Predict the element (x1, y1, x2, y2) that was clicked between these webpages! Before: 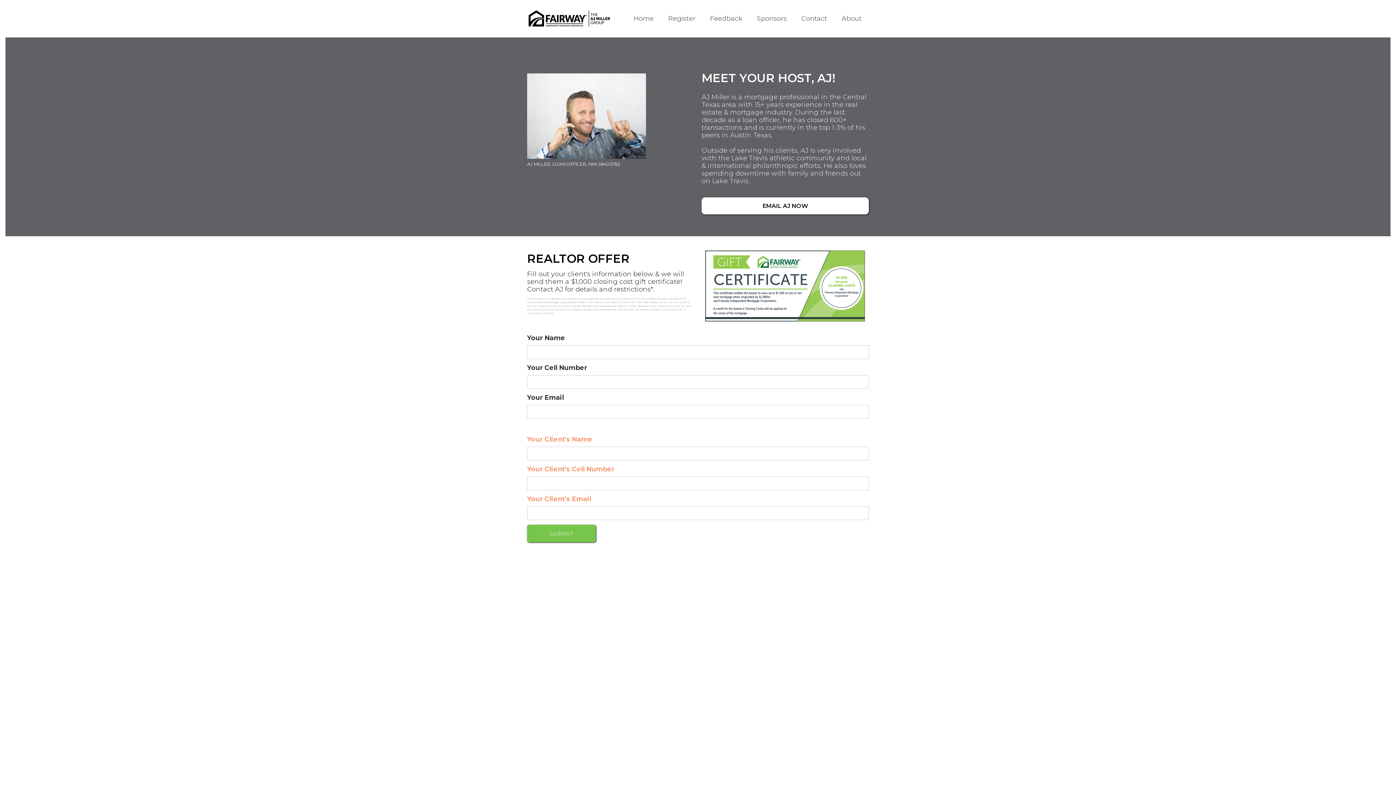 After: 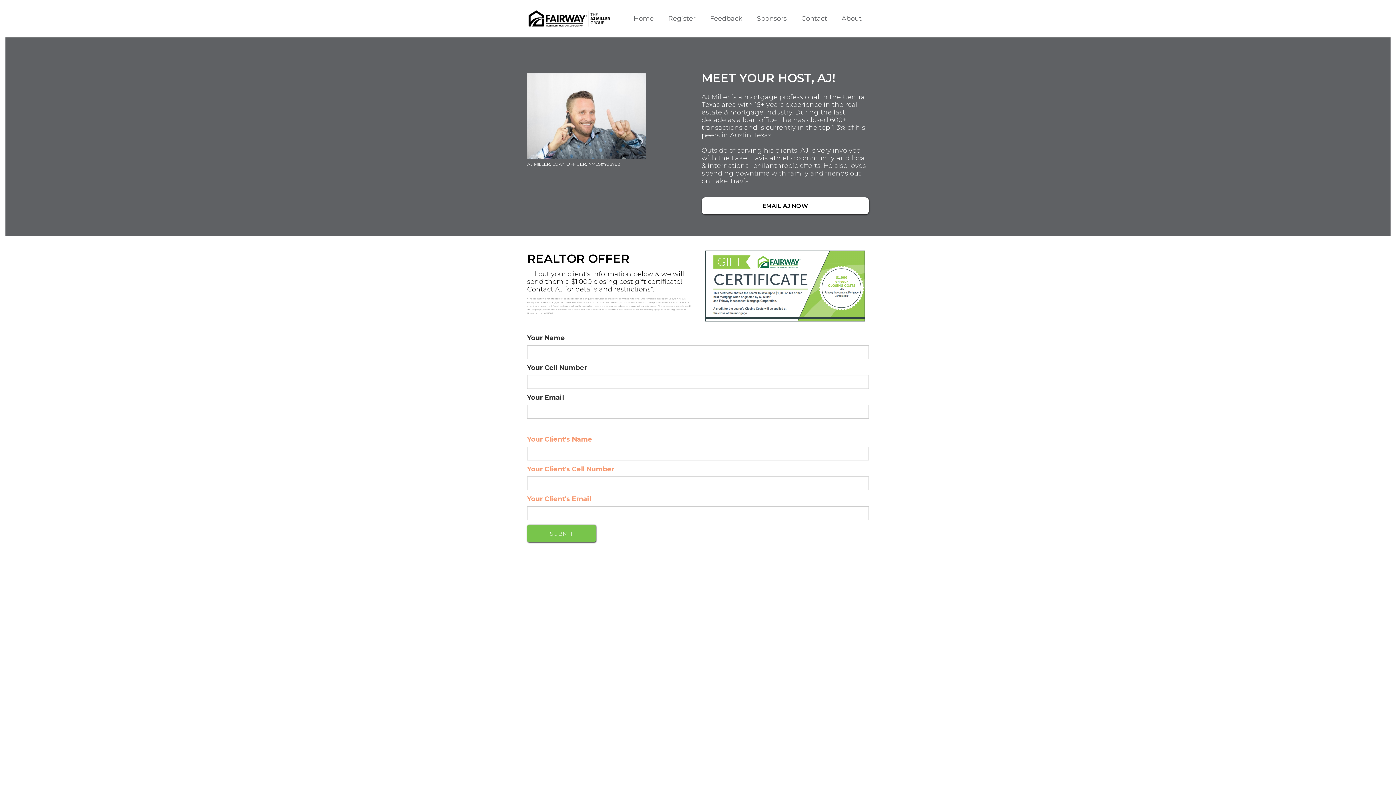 Action: bbox: (527, 9, 611, 27)